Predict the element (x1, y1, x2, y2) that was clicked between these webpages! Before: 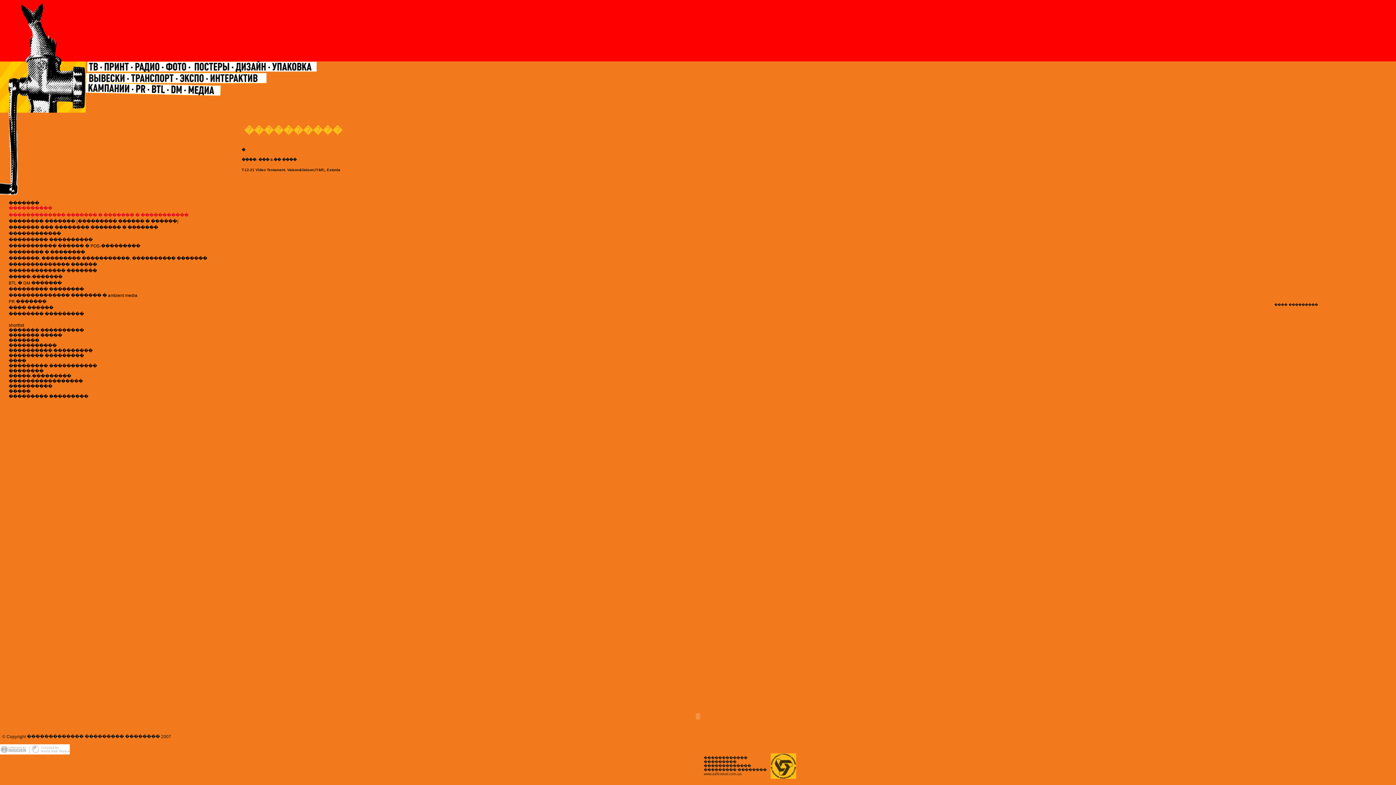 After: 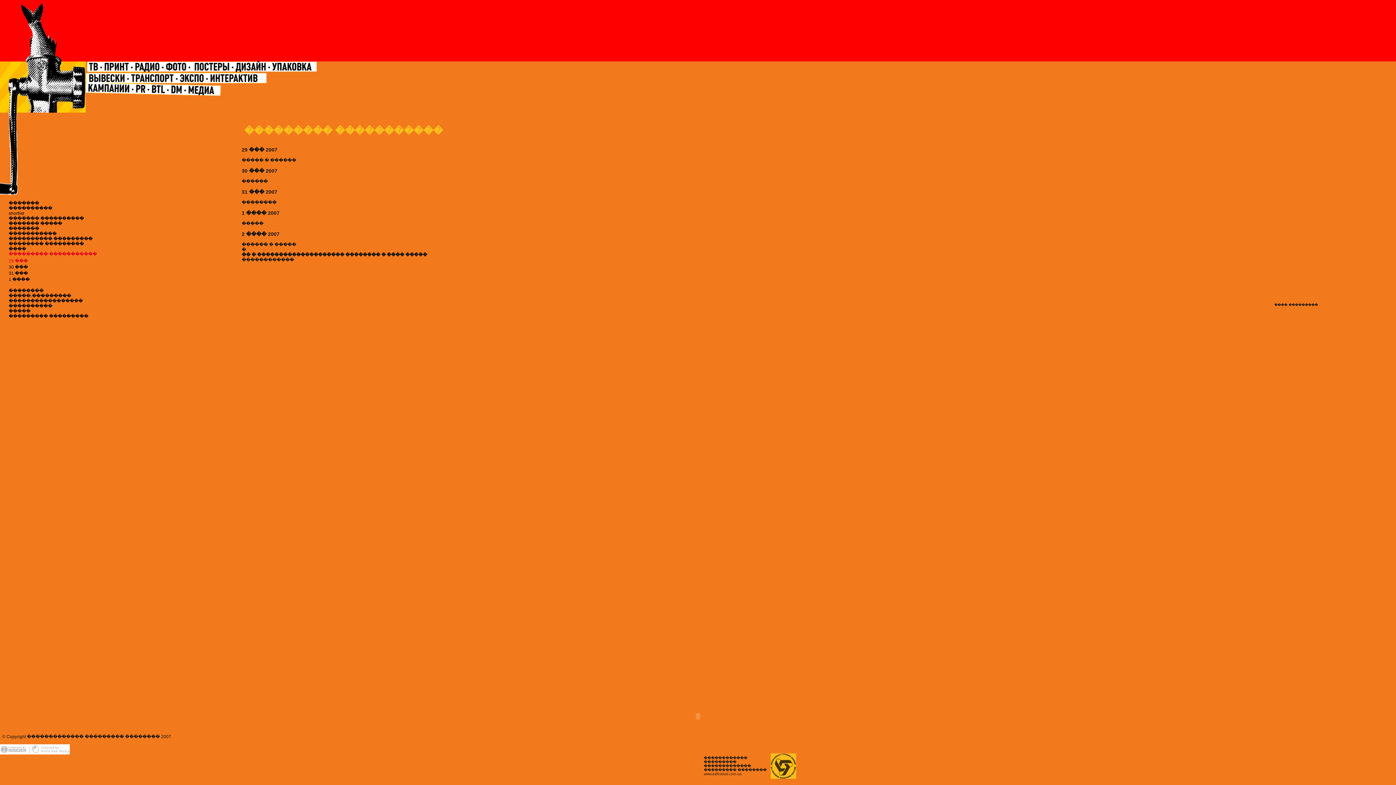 Action: bbox: (8, 363, 97, 368) label: ��������� �����������